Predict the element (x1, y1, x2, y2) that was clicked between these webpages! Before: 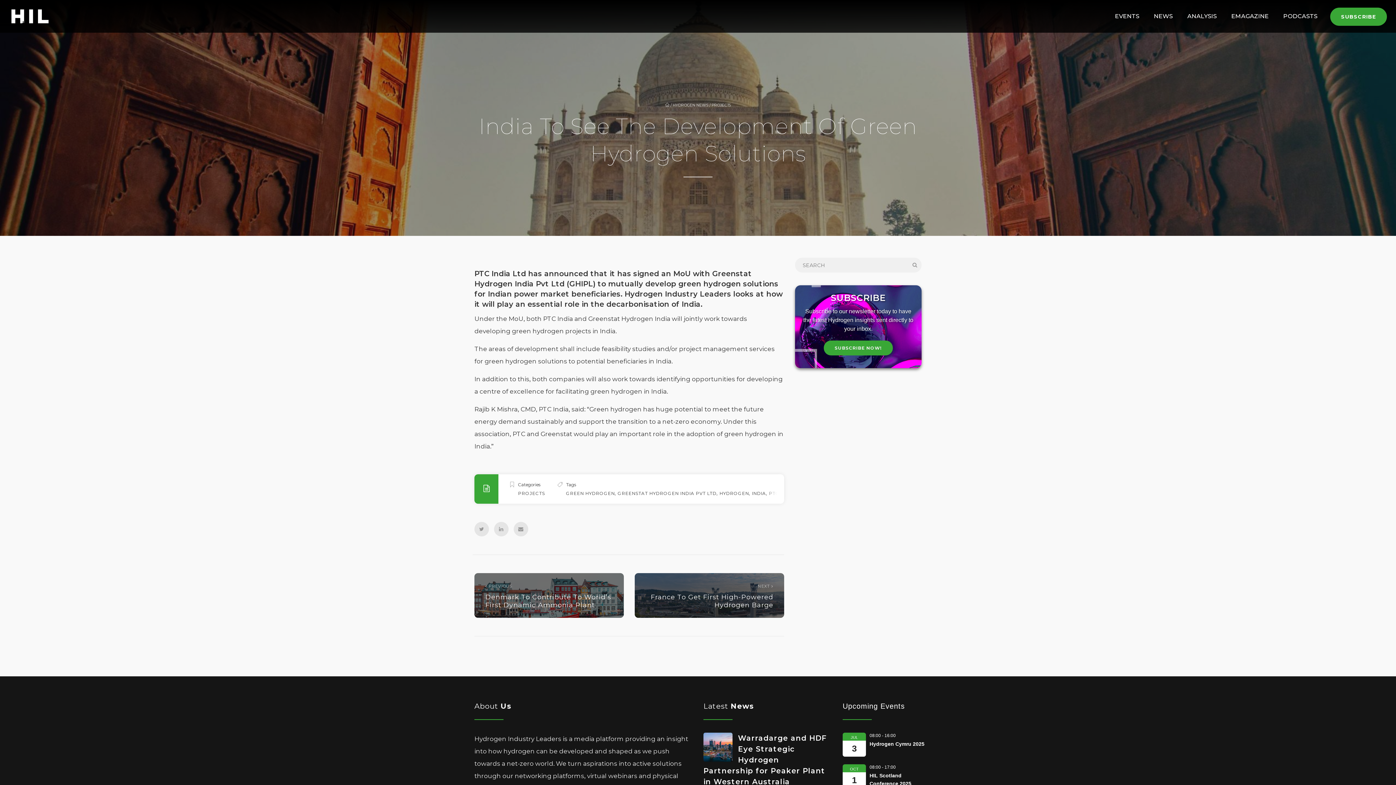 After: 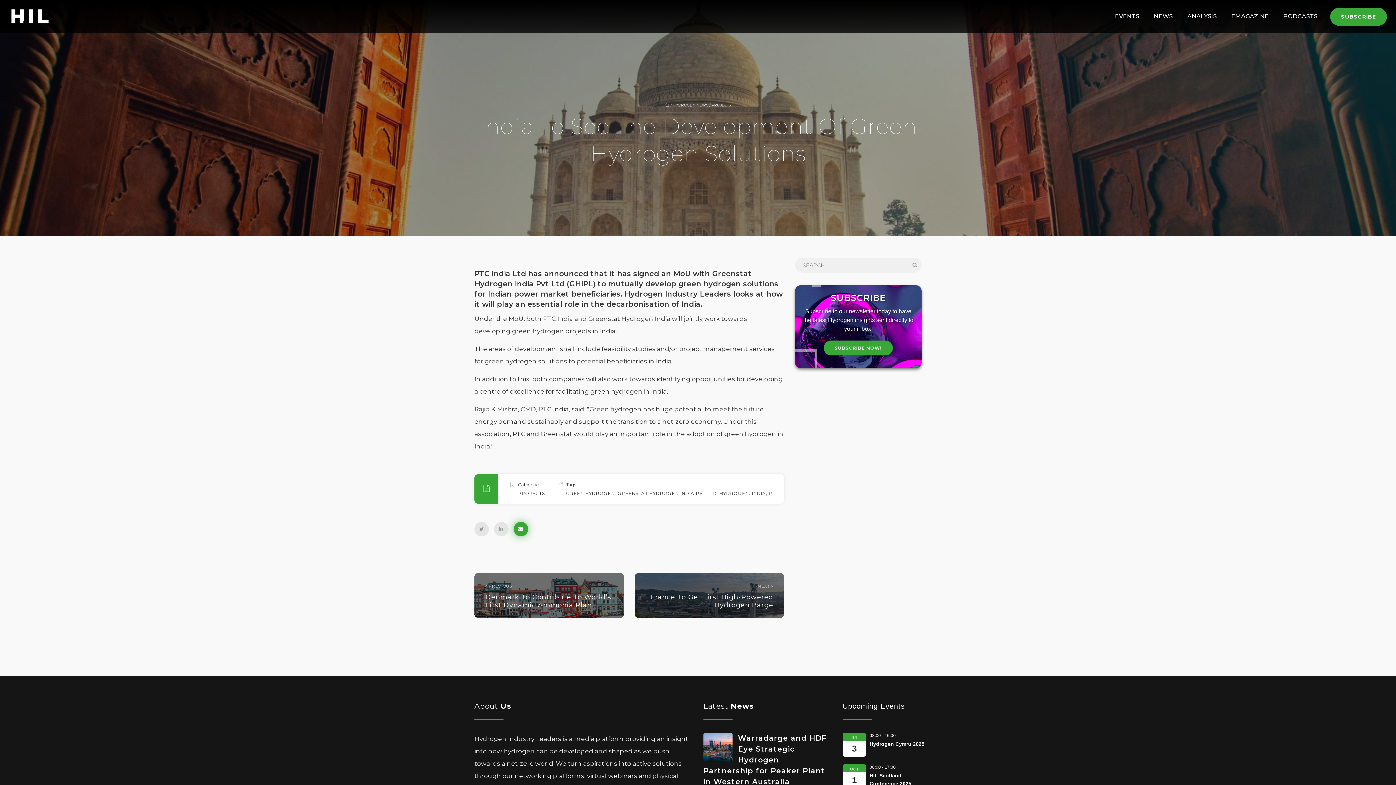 Action: bbox: (513, 522, 528, 536)